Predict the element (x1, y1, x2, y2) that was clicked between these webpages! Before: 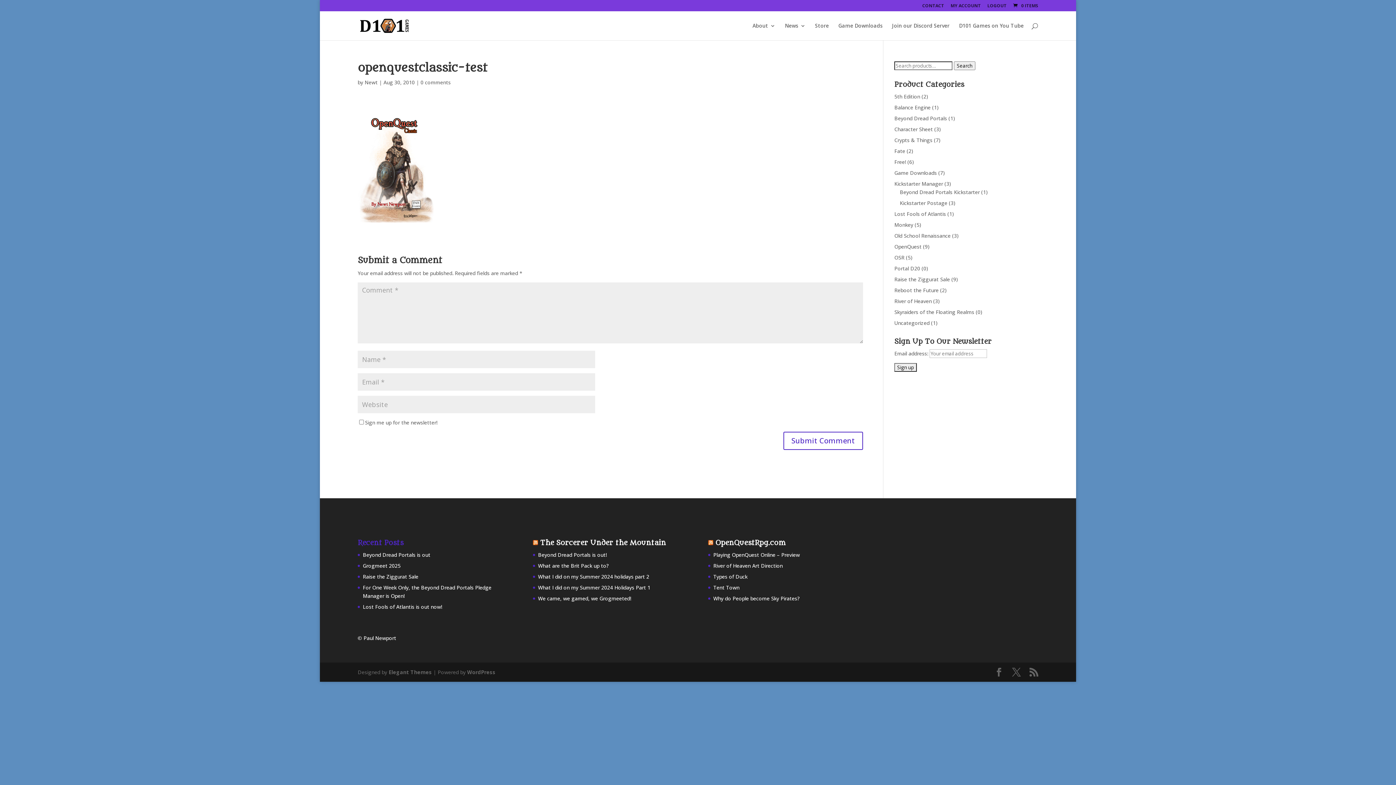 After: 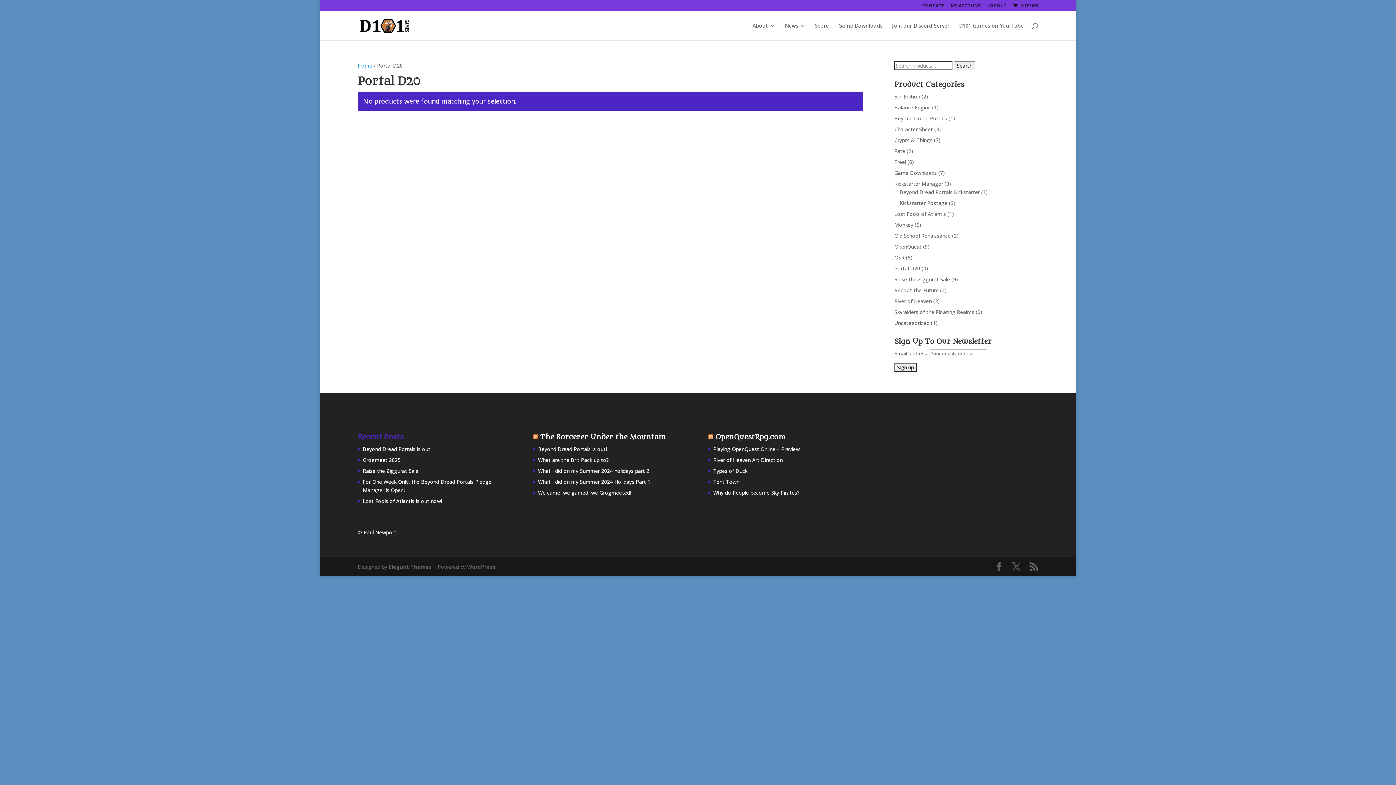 Action: bbox: (894, 265, 920, 272) label: Portal D20